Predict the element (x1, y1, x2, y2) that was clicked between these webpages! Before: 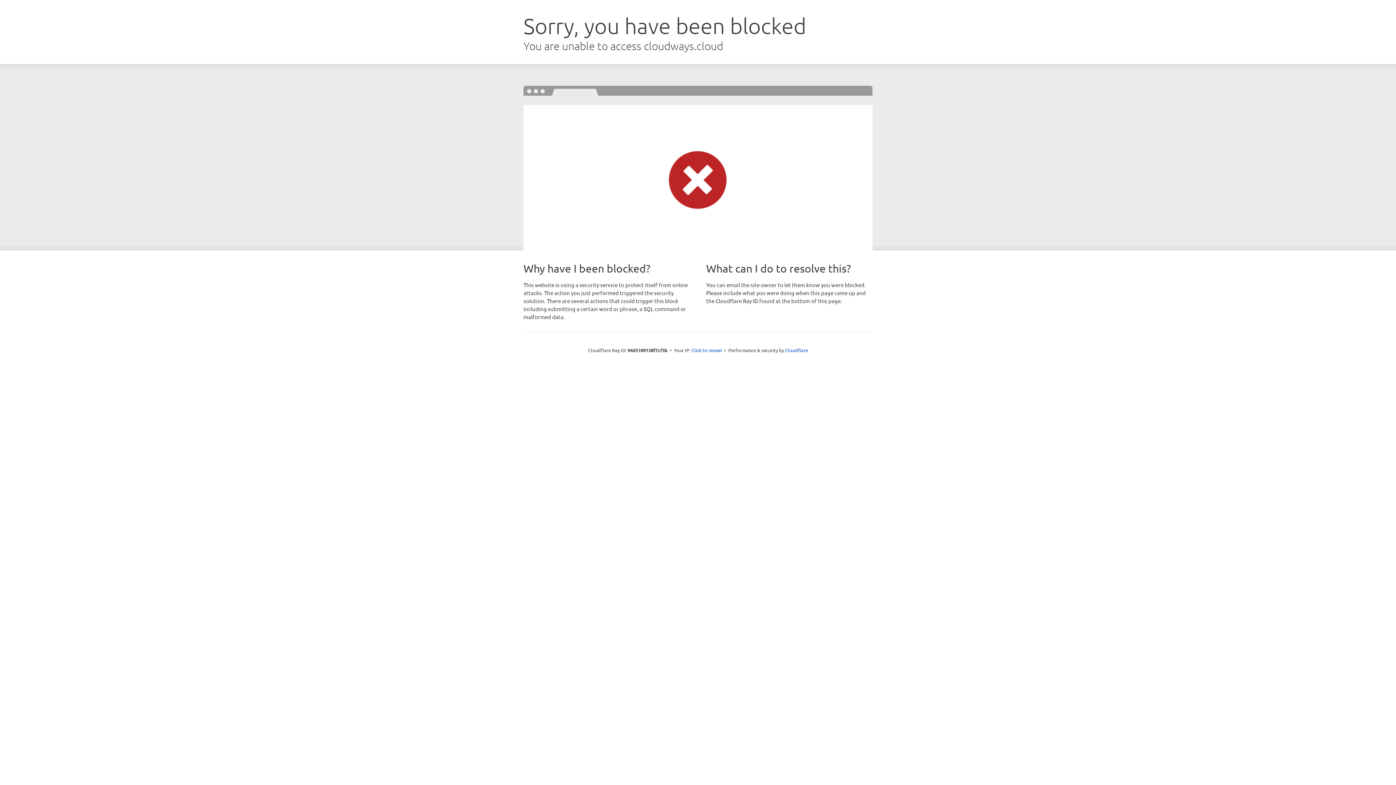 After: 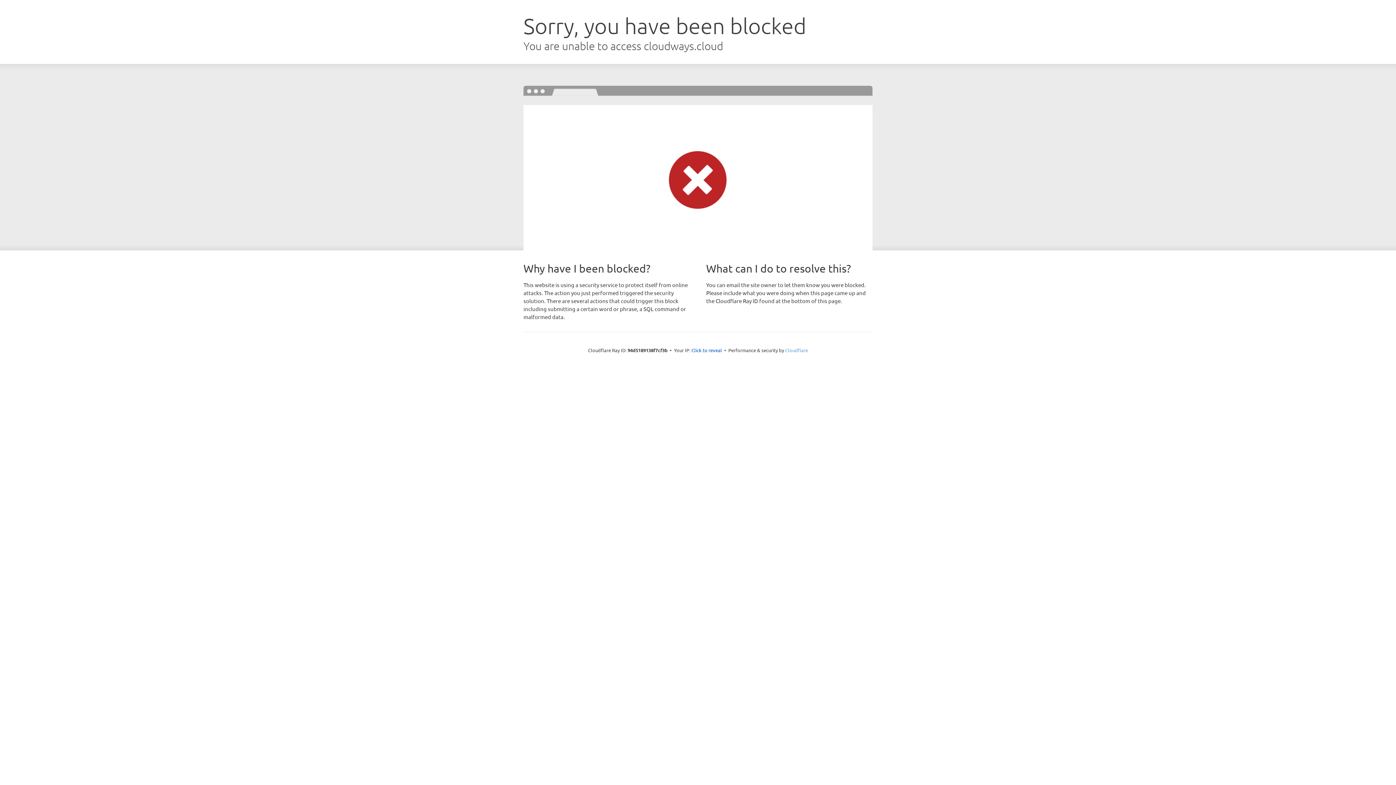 Action: label: Cloudflare bbox: (785, 347, 808, 353)